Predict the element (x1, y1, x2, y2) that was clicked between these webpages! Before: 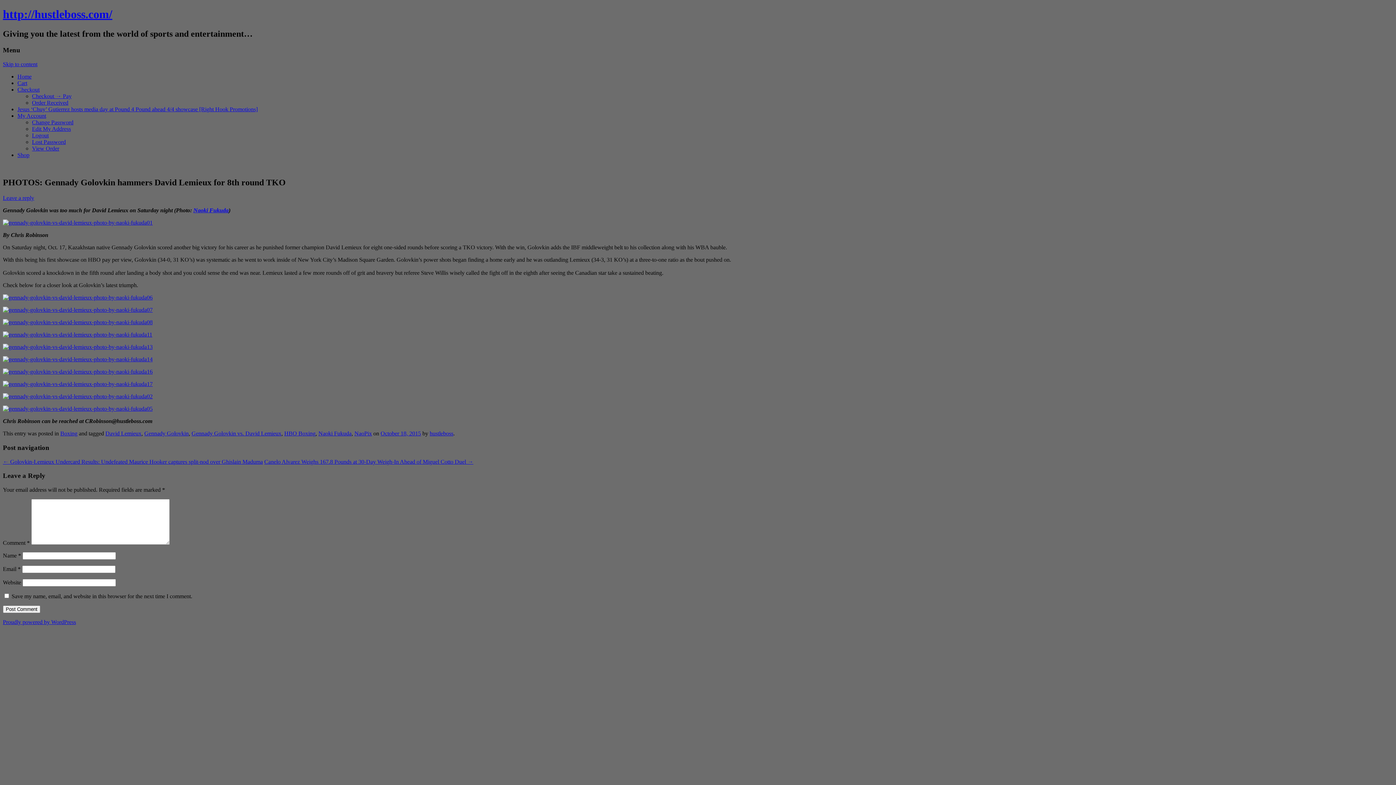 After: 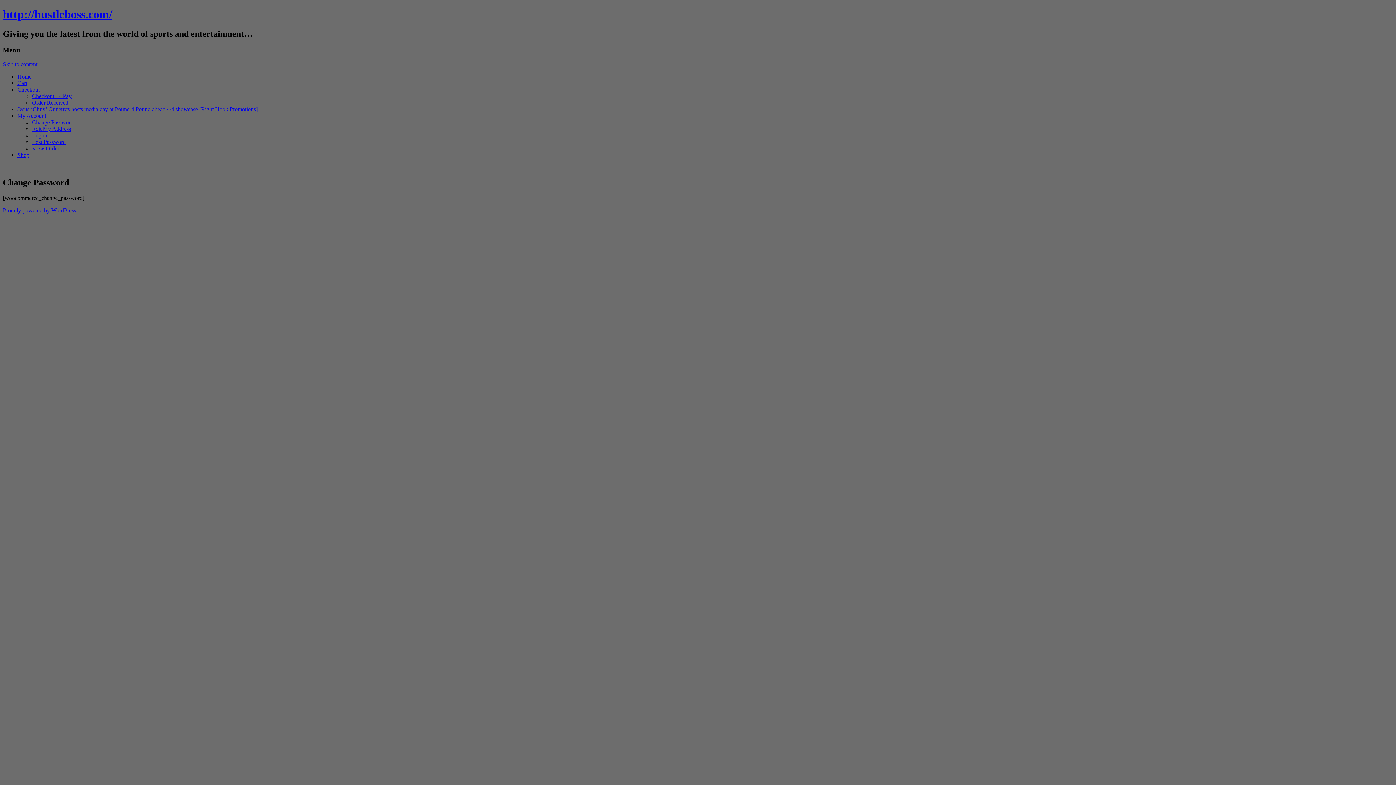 Action: bbox: (32, 119, 73, 125) label: Change Password